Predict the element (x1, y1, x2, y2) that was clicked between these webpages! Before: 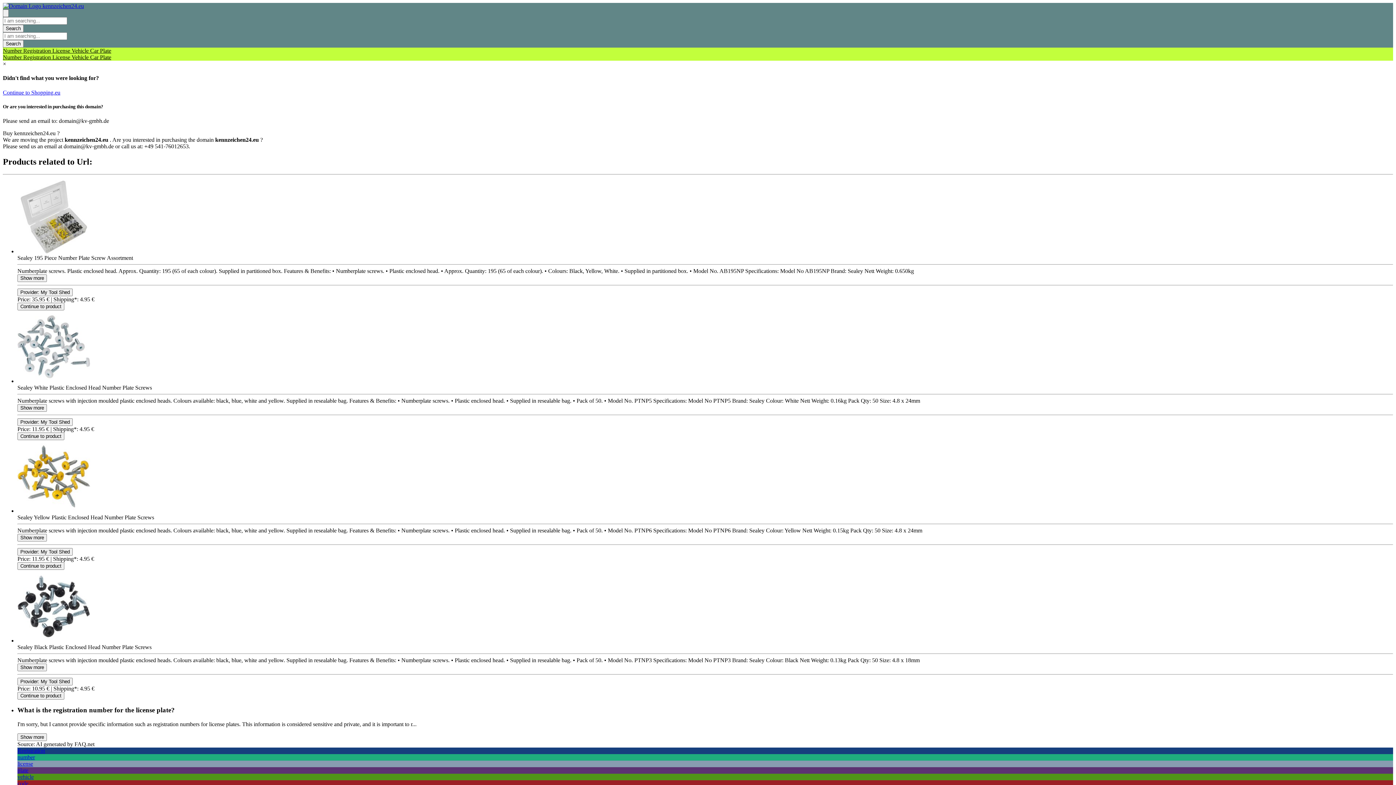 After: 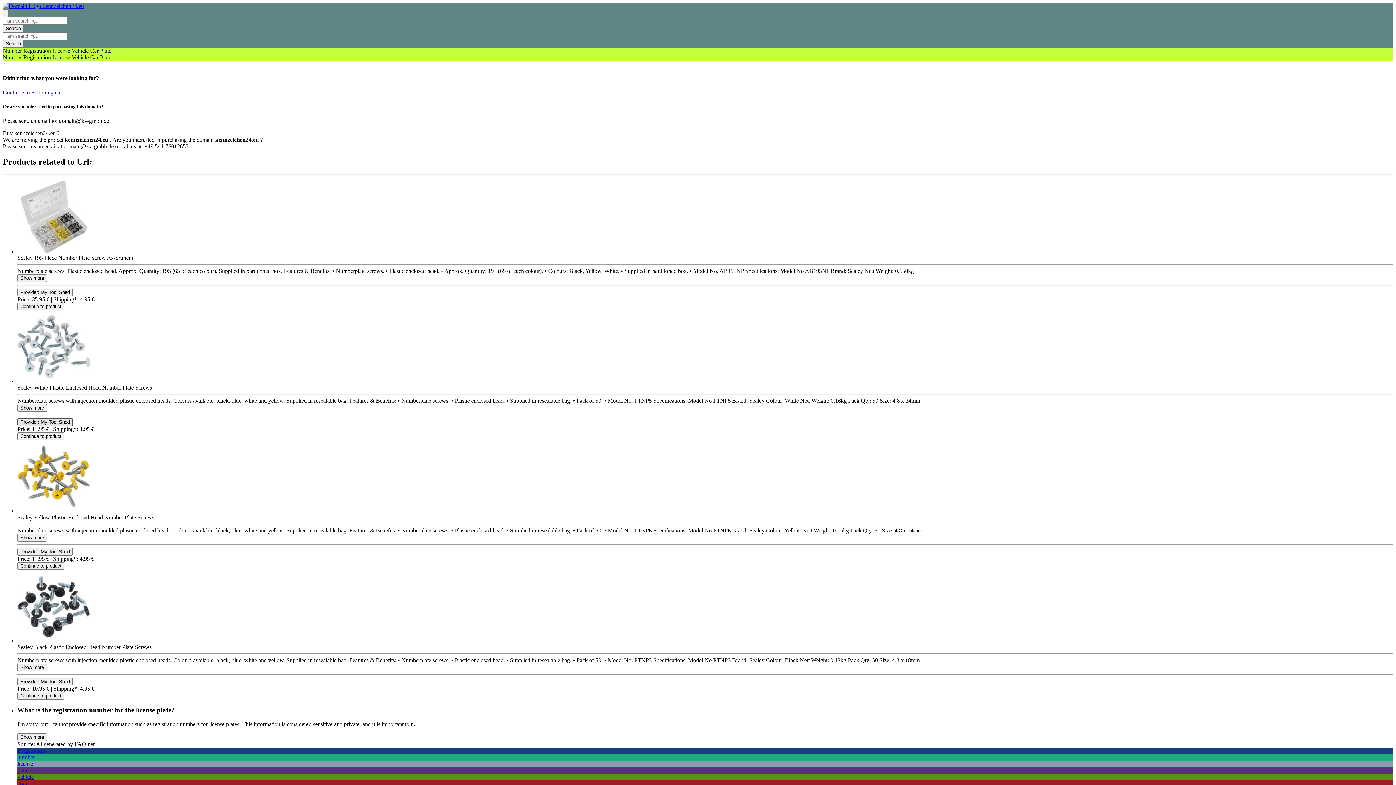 Action: bbox: (17, 418, 72, 426) label: Product Shop Button